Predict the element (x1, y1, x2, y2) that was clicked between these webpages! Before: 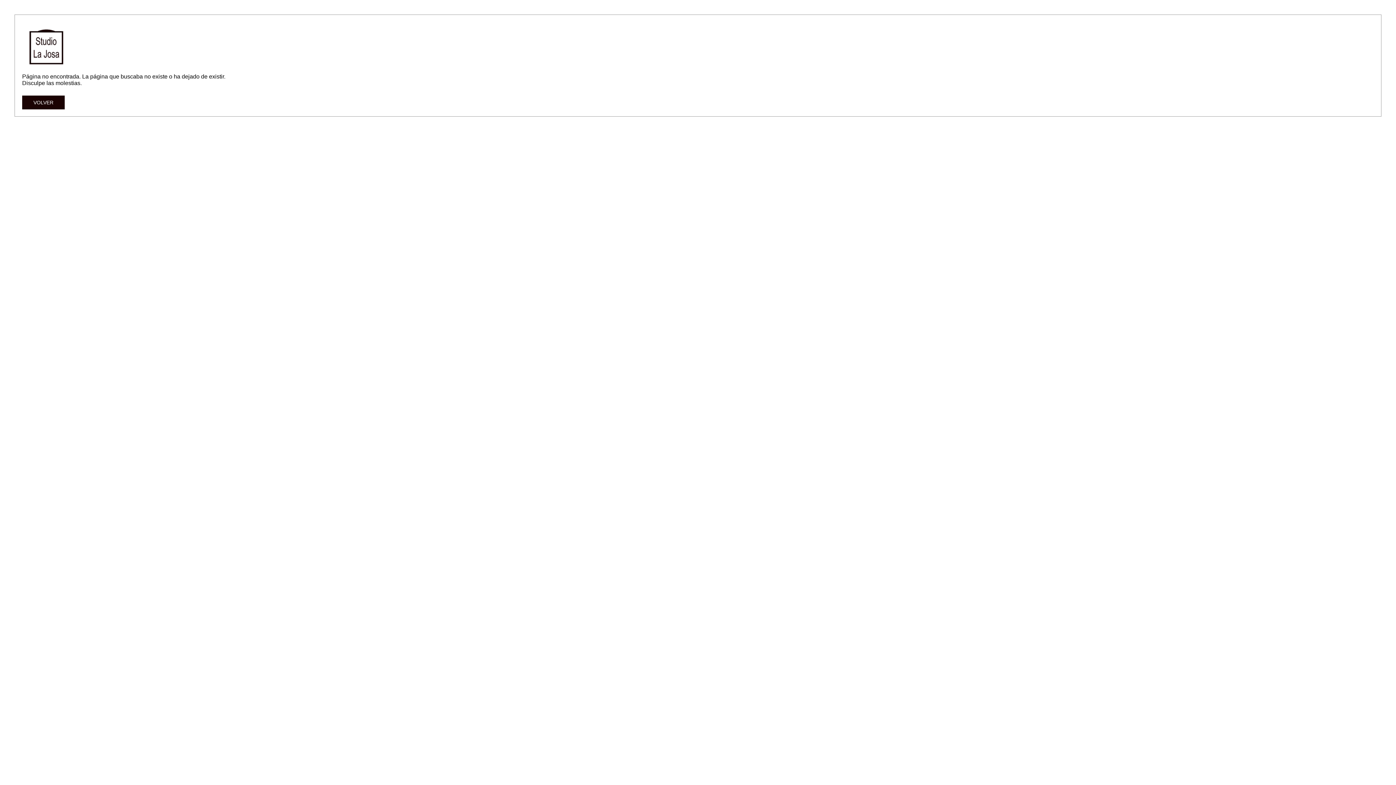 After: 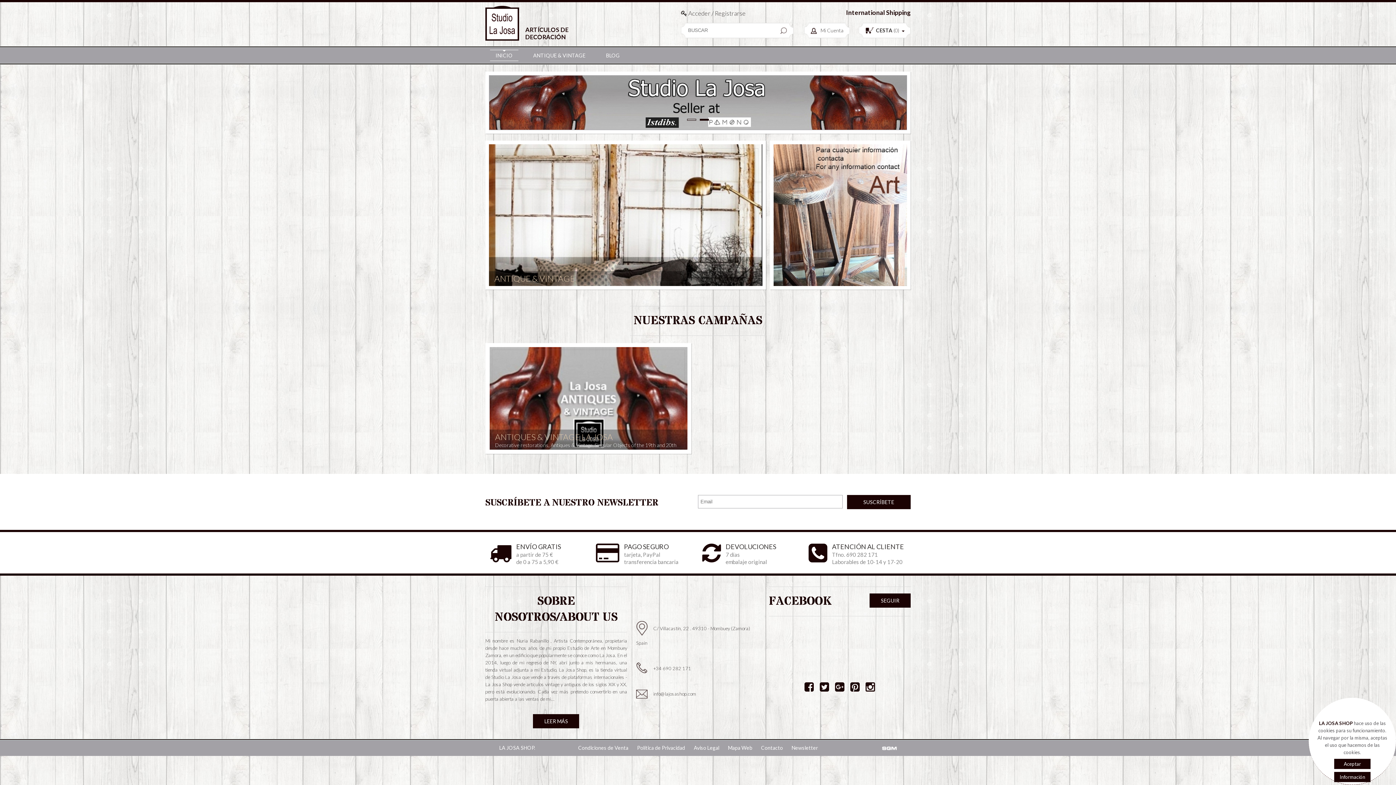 Action: bbox: (29, 59, 63, 65)